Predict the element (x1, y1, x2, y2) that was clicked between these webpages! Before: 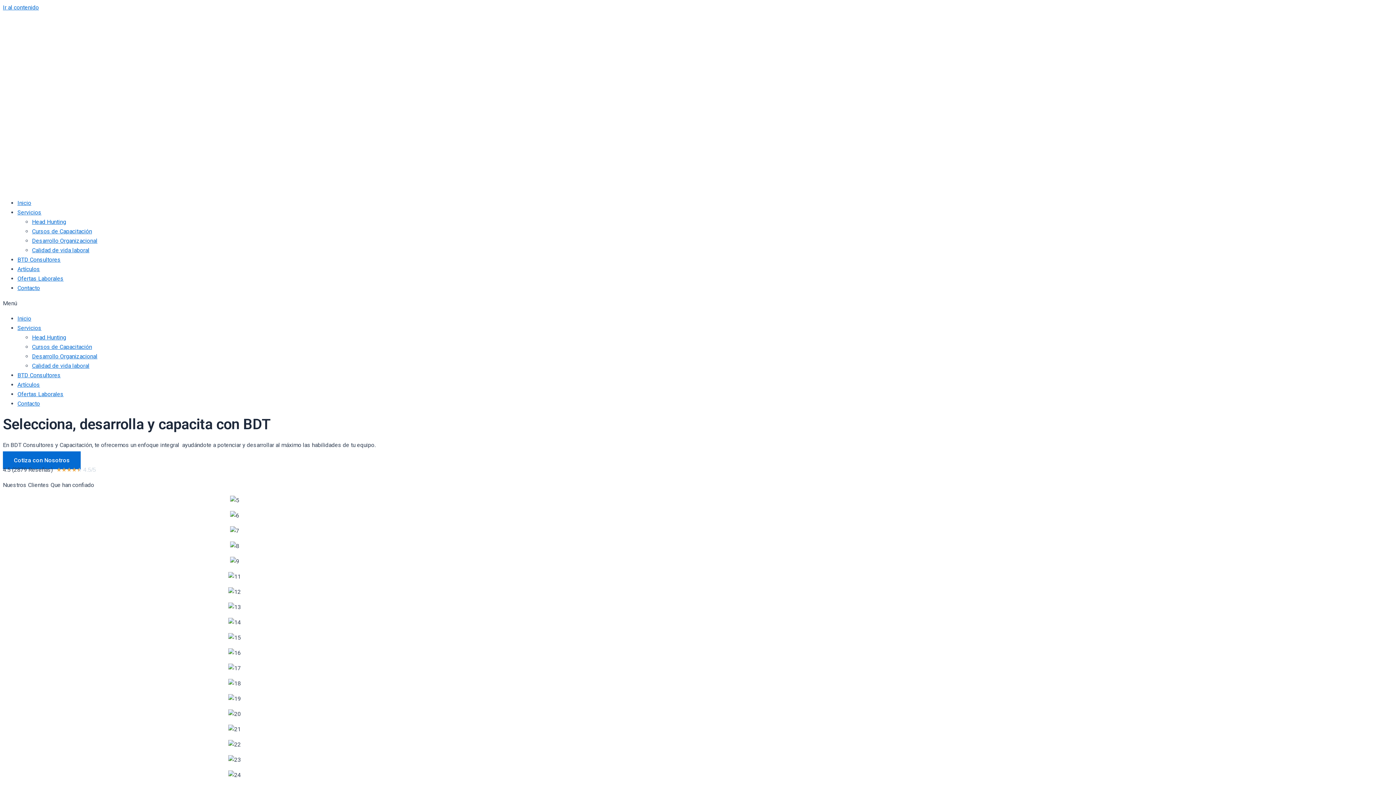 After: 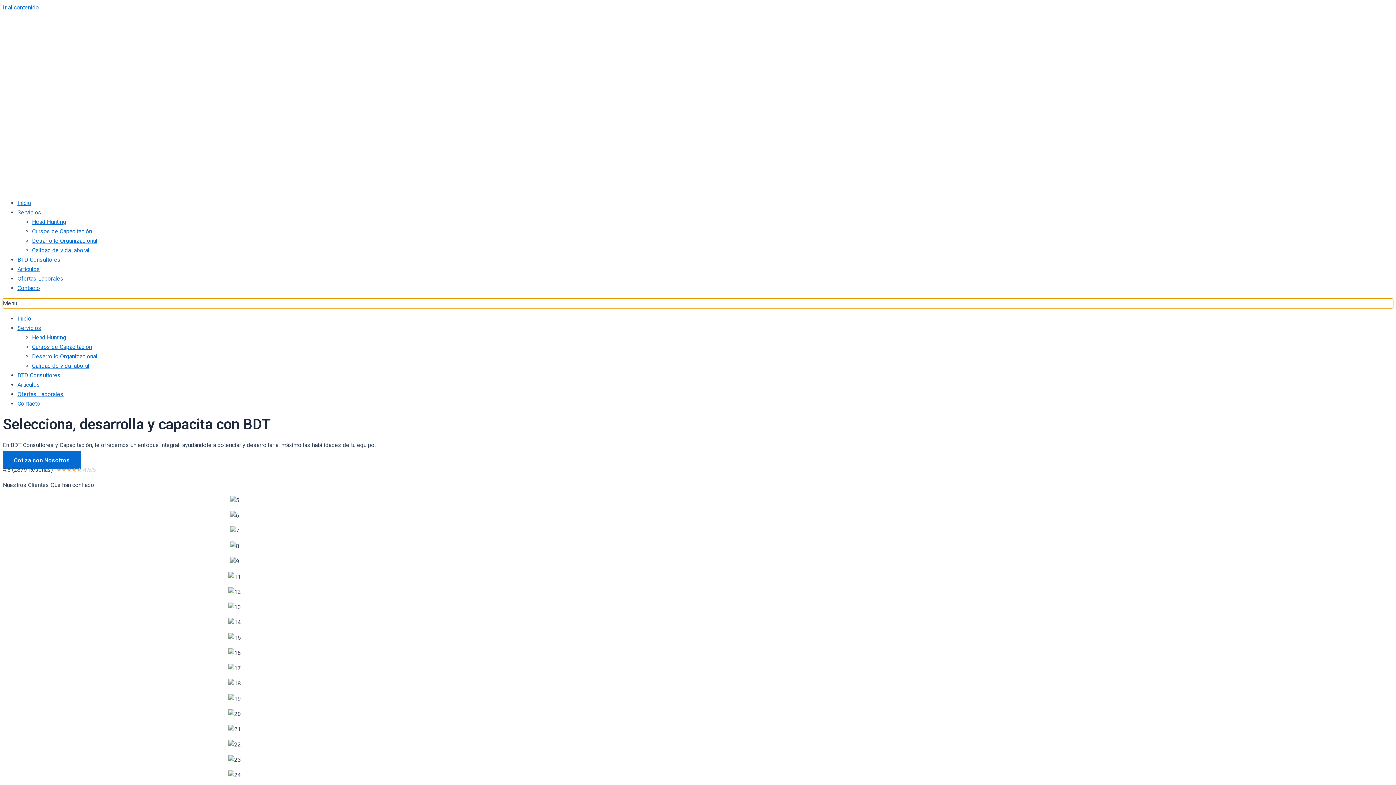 Action: label: Alternar menú bbox: (2, 298, 1393, 308)